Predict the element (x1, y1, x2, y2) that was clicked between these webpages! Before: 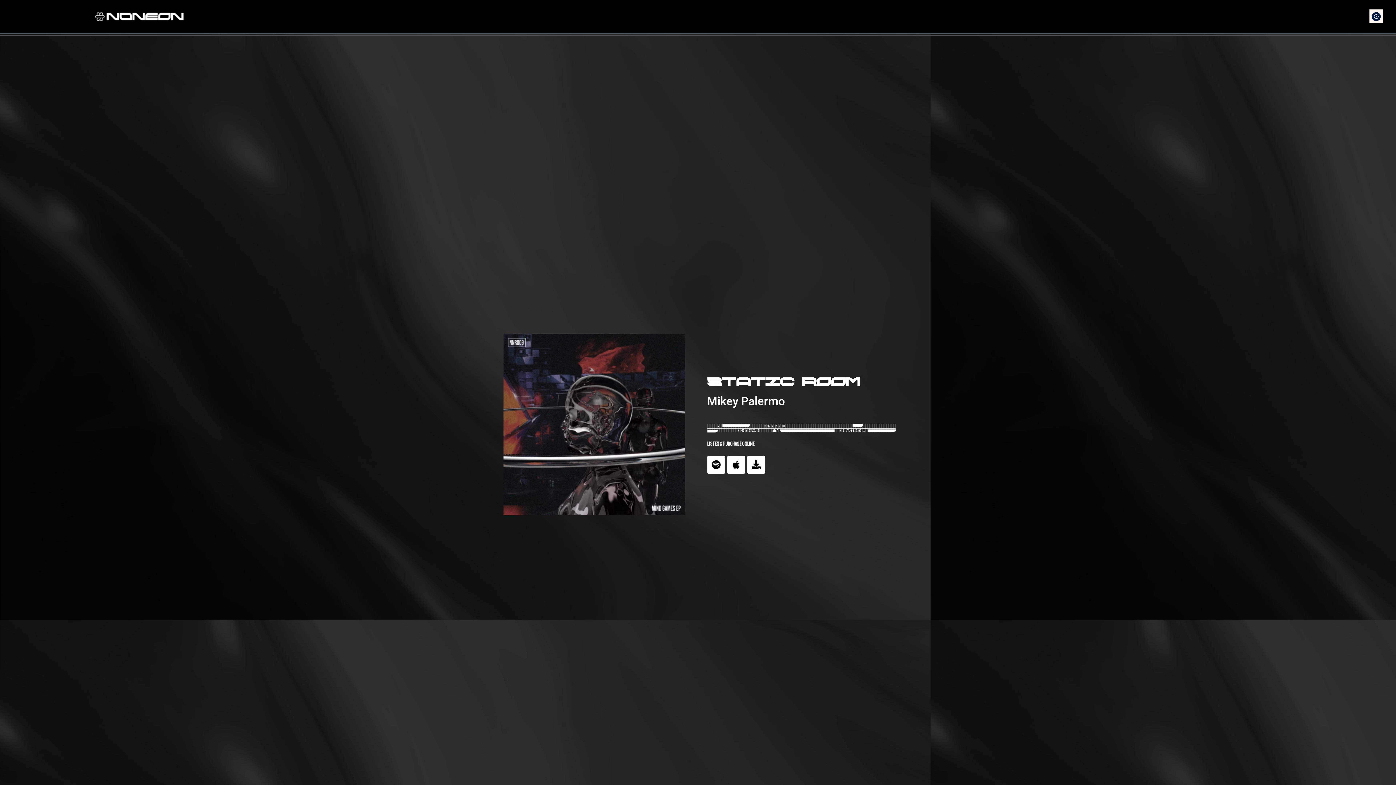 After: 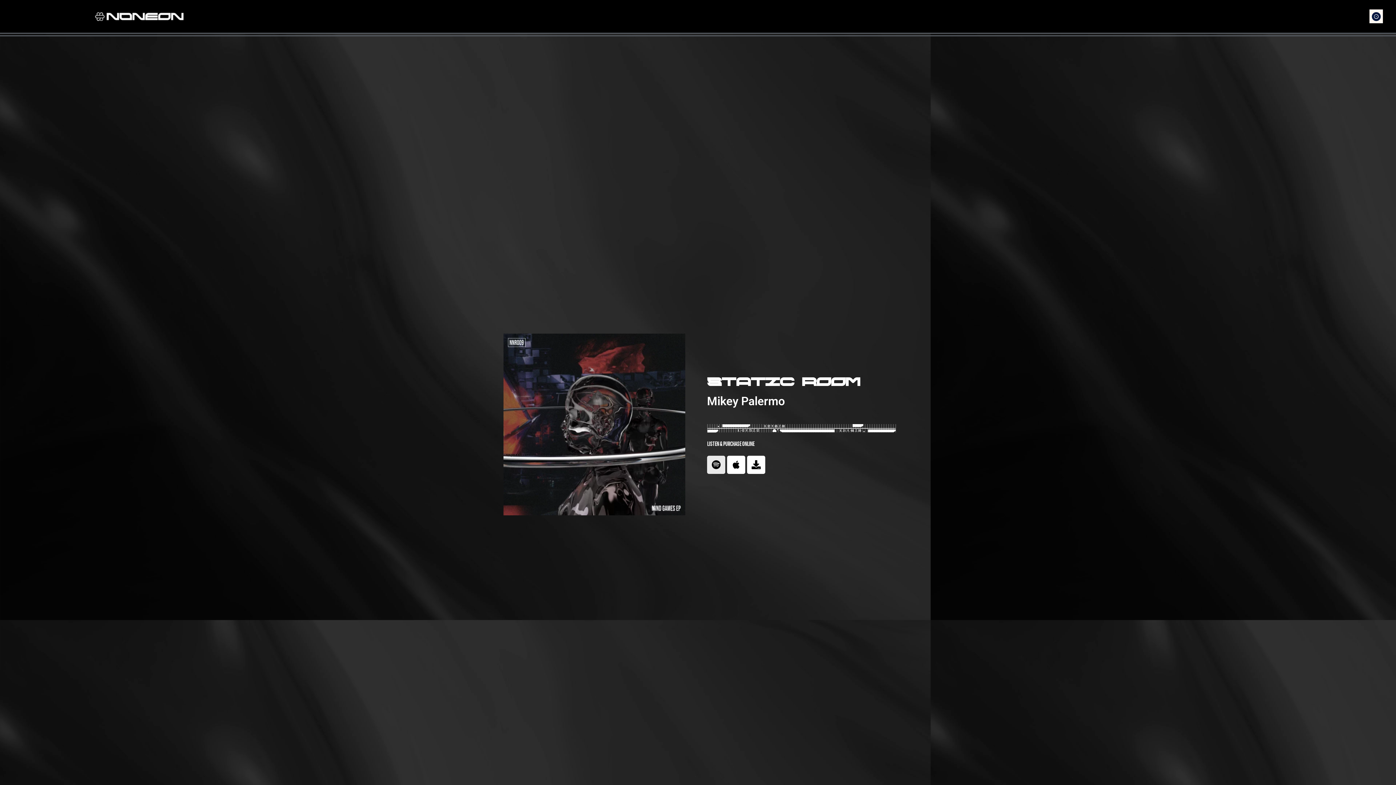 Action: label: Spotify bbox: (707, 455, 725, 474)